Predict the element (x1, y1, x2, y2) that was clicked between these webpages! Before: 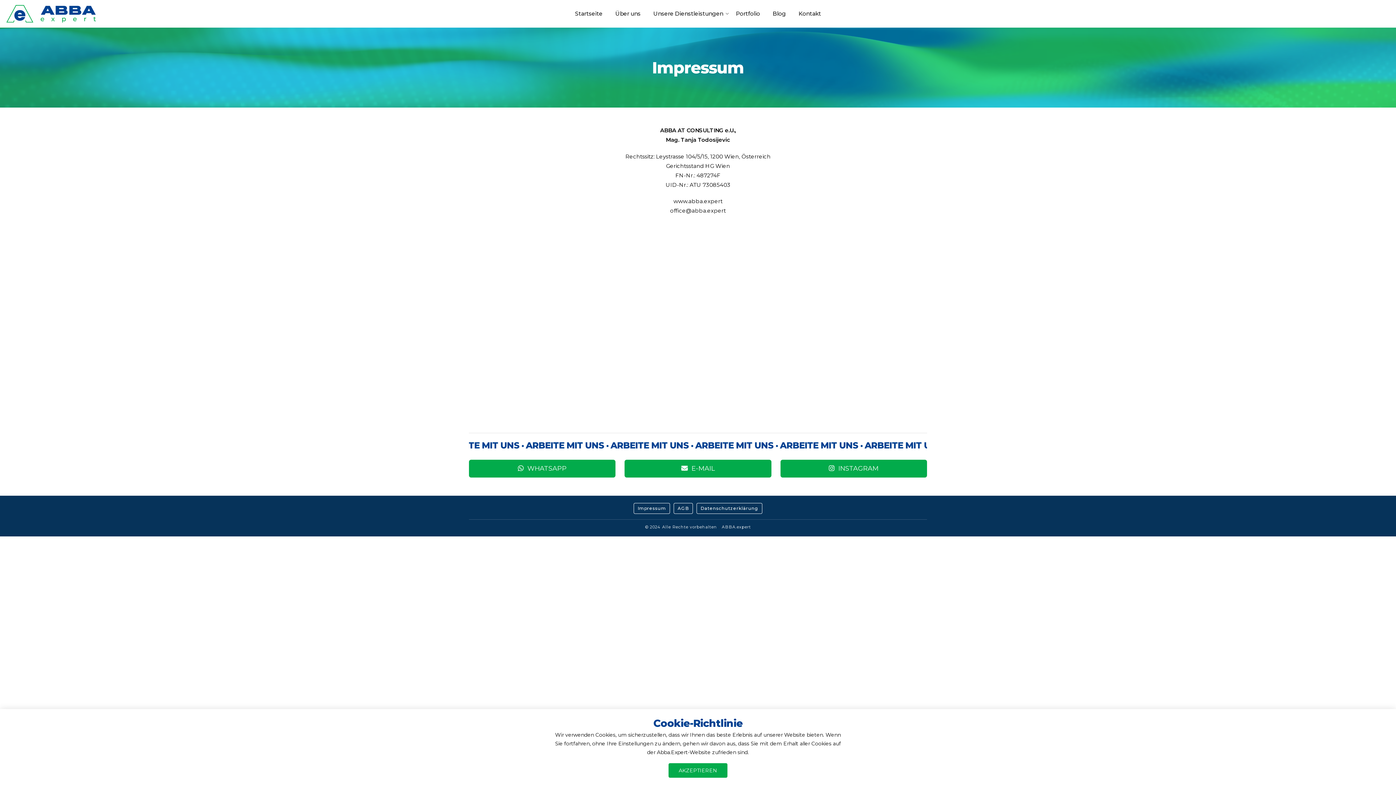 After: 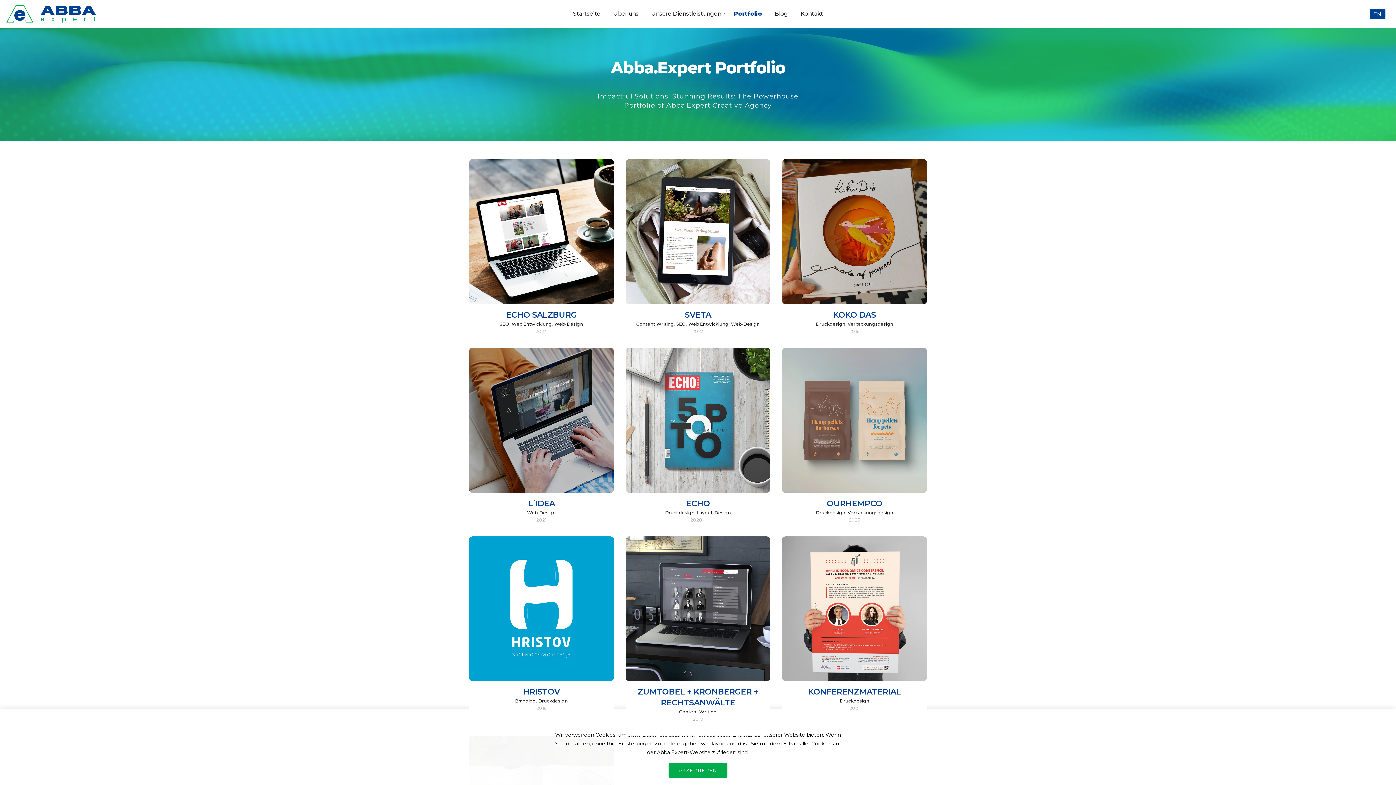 Action: bbox: (736, 10, 760, 17) label: Portfolio